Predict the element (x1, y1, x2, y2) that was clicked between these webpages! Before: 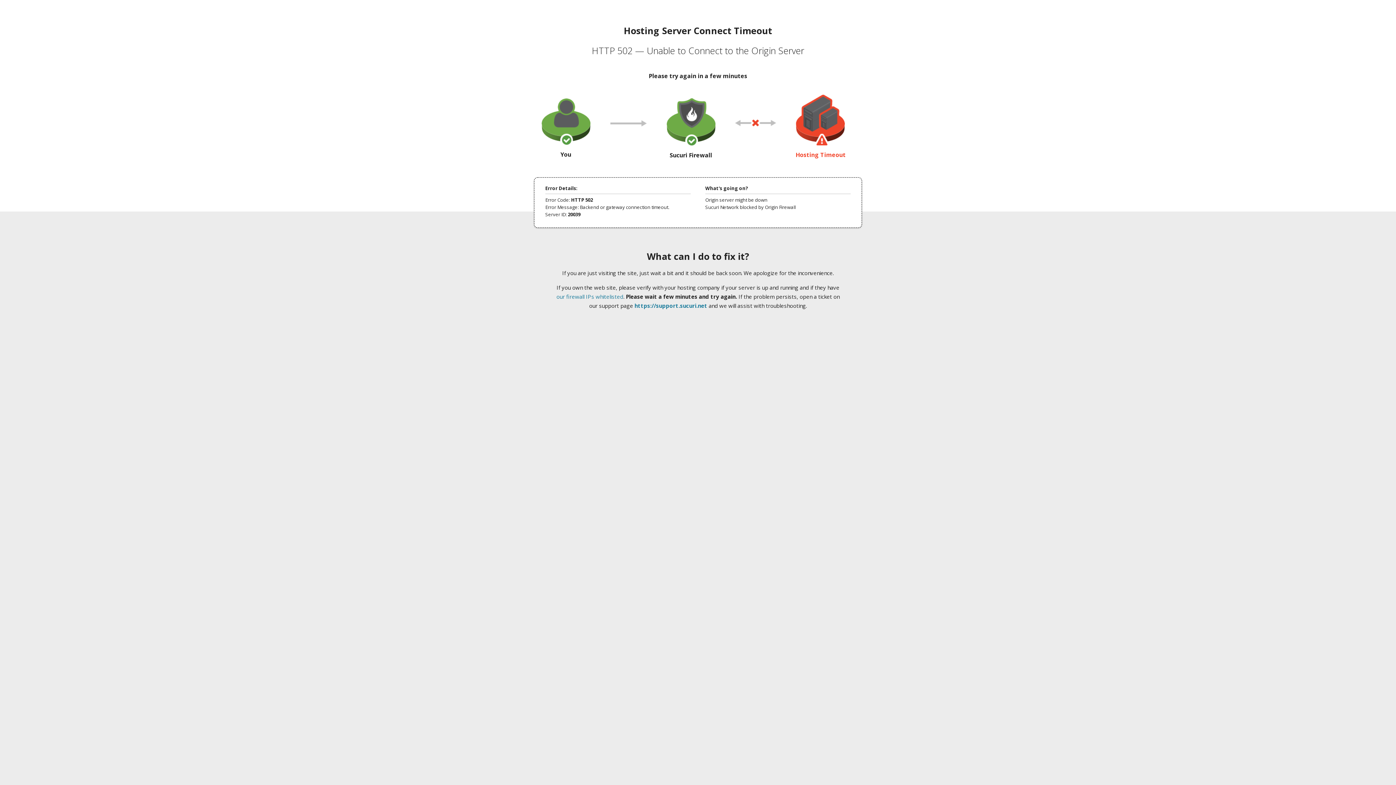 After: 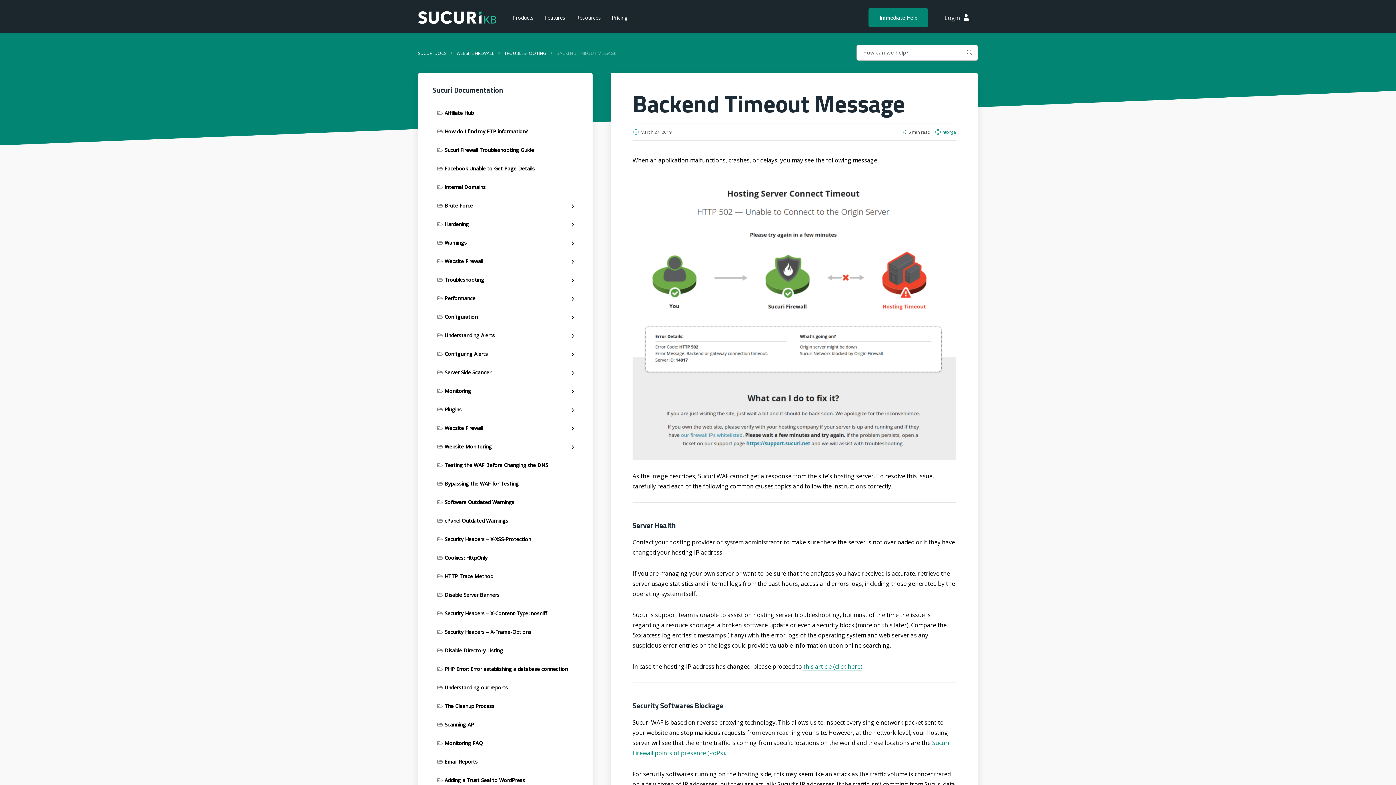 Action: label: our firewall IPs whitelisted bbox: (556, 293, 623, 300)